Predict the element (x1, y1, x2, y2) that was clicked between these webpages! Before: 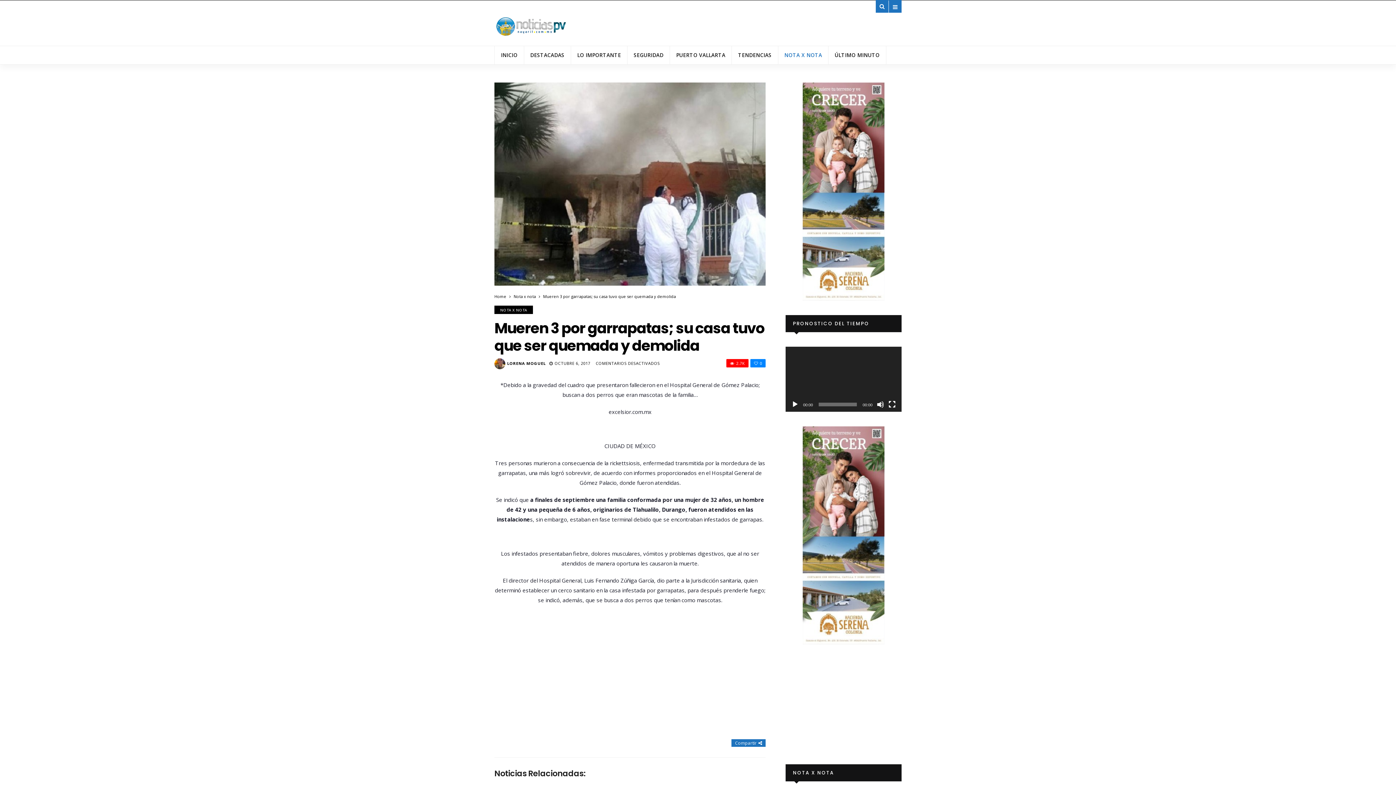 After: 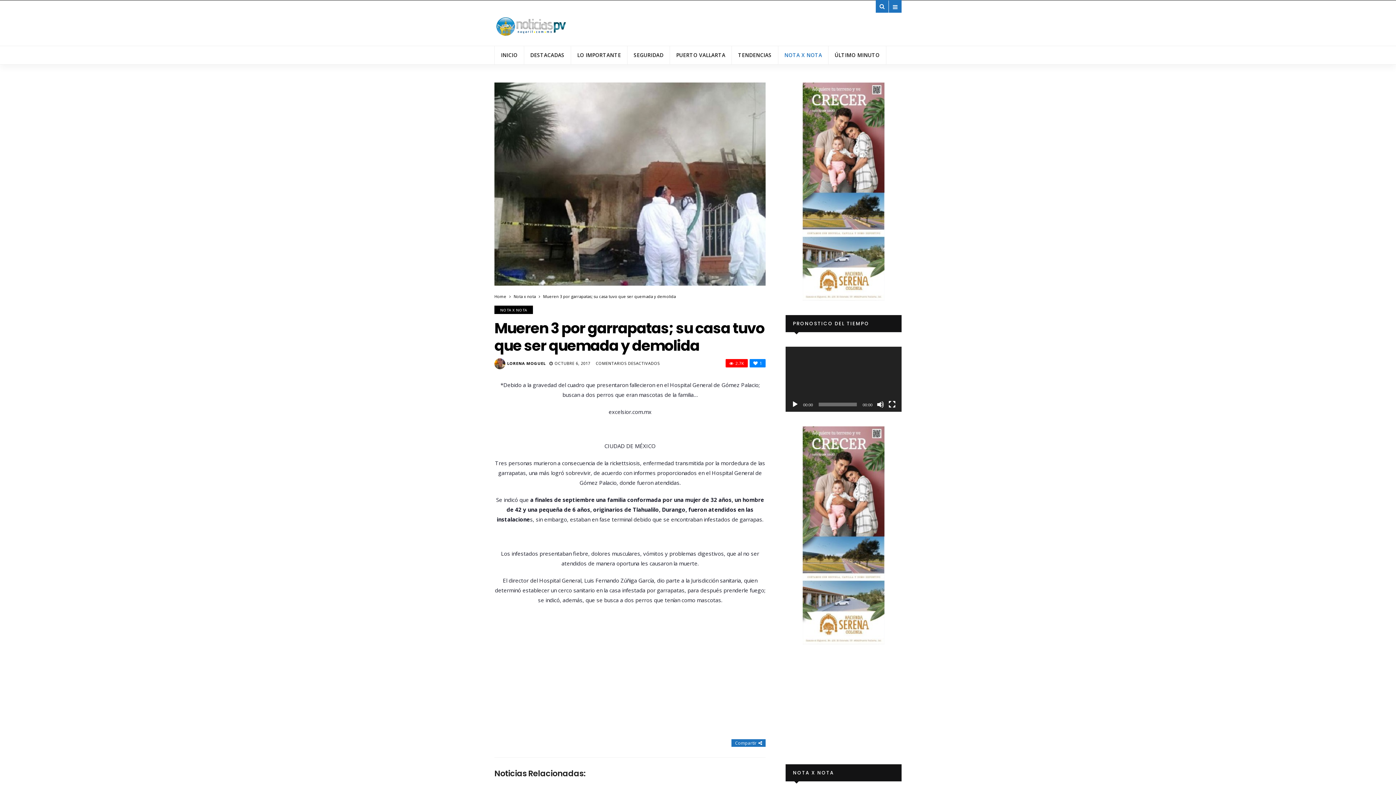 Action: bbox: (750, 359, 765, 367) label: 0